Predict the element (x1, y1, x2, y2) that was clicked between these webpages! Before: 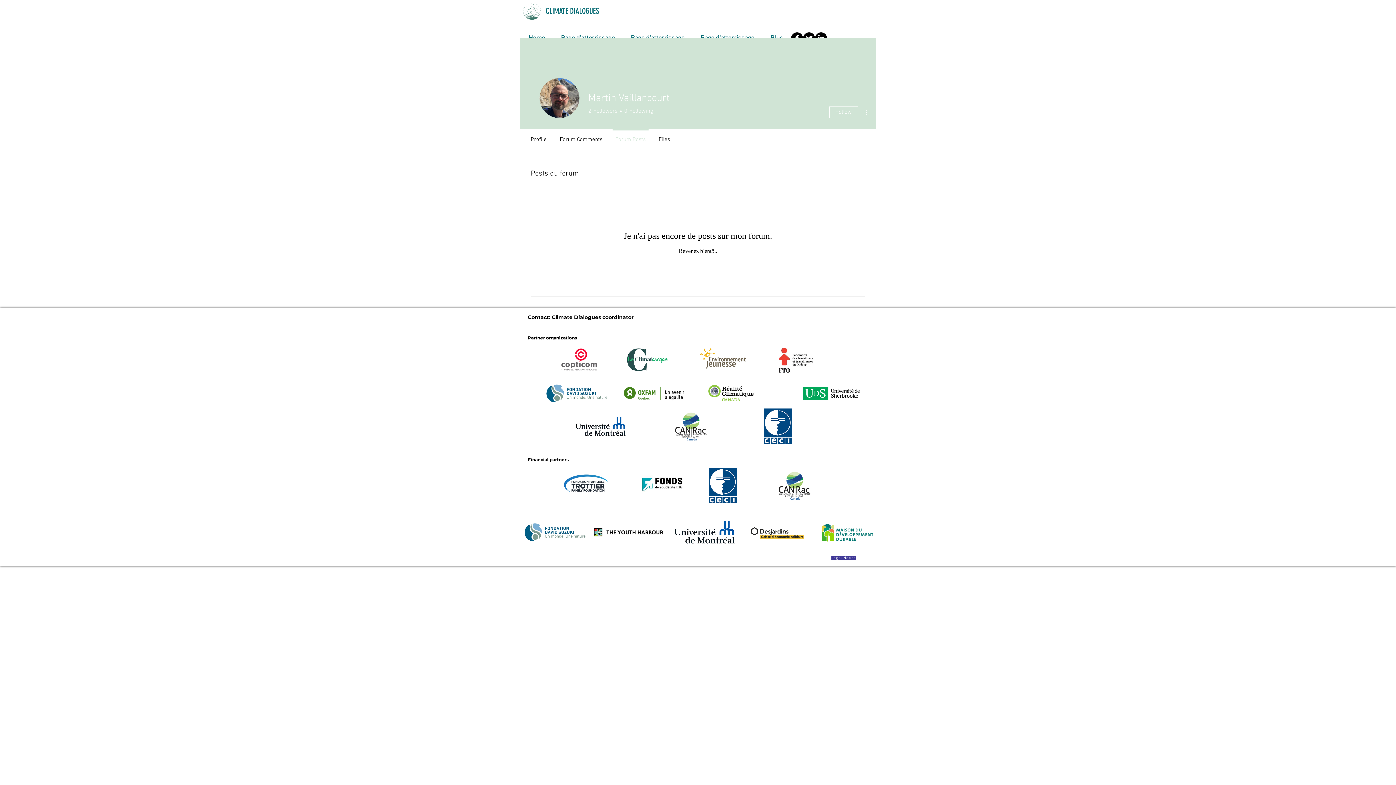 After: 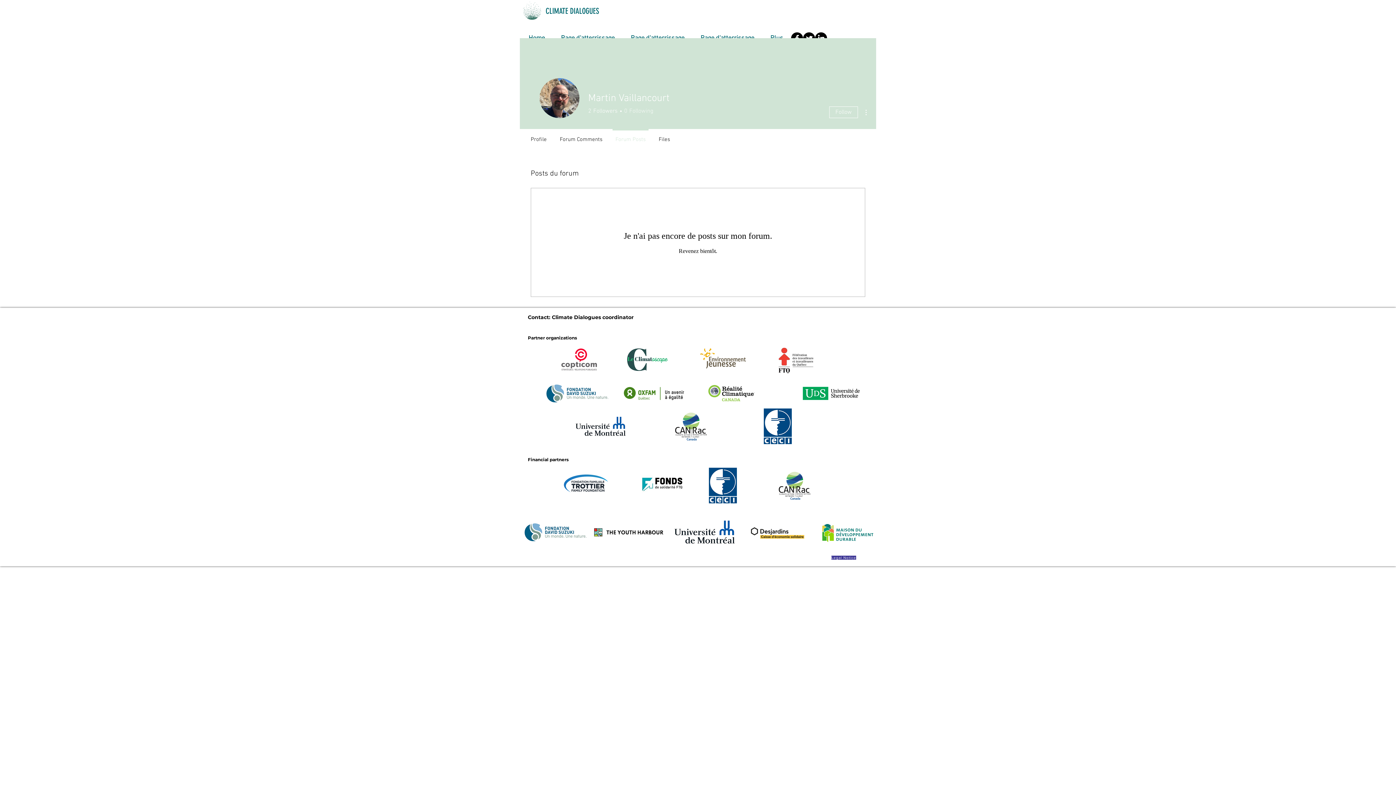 Action: label: 0
Following bbox: (621, 107, 653, 115)